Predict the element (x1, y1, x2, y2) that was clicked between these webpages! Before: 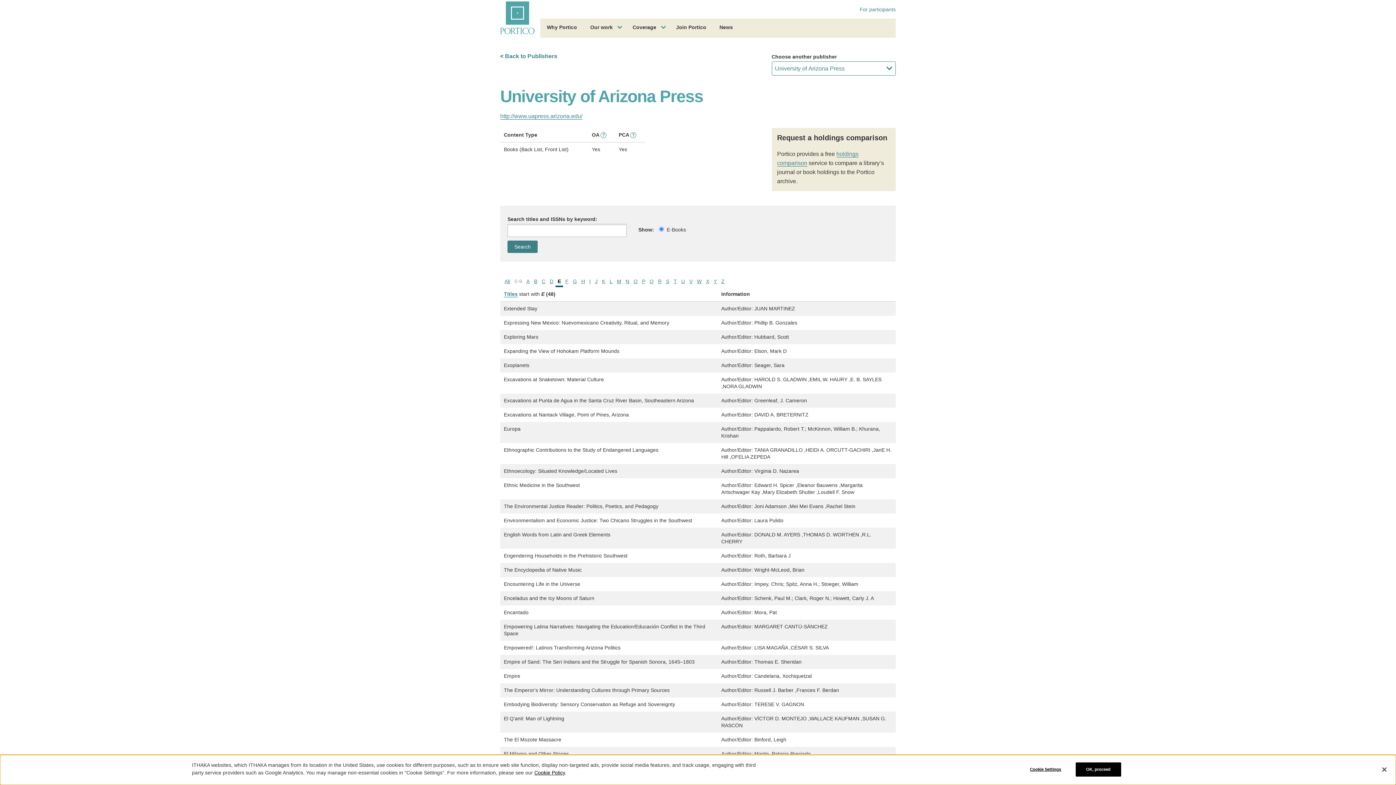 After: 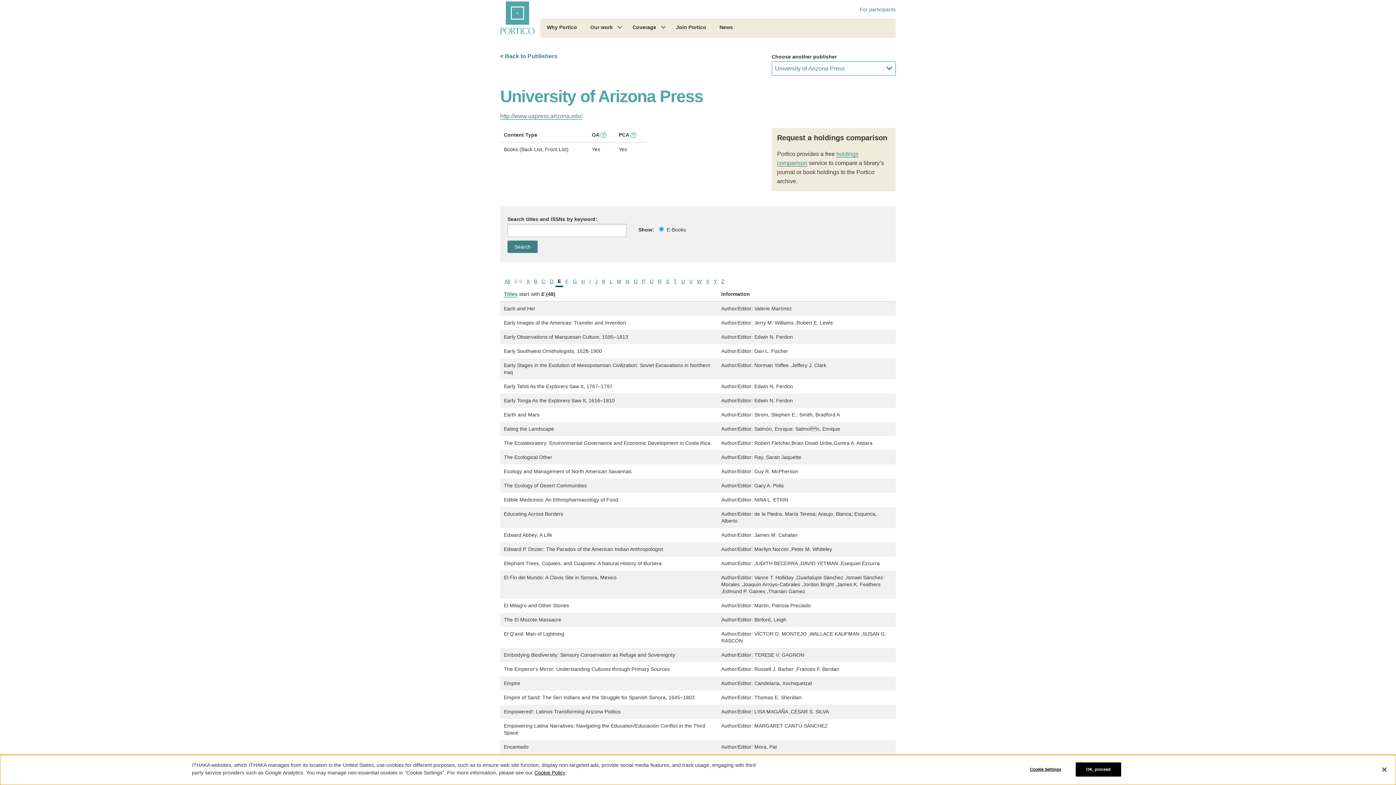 Action: bbox: (504, 291, 517, 297) label: Titles